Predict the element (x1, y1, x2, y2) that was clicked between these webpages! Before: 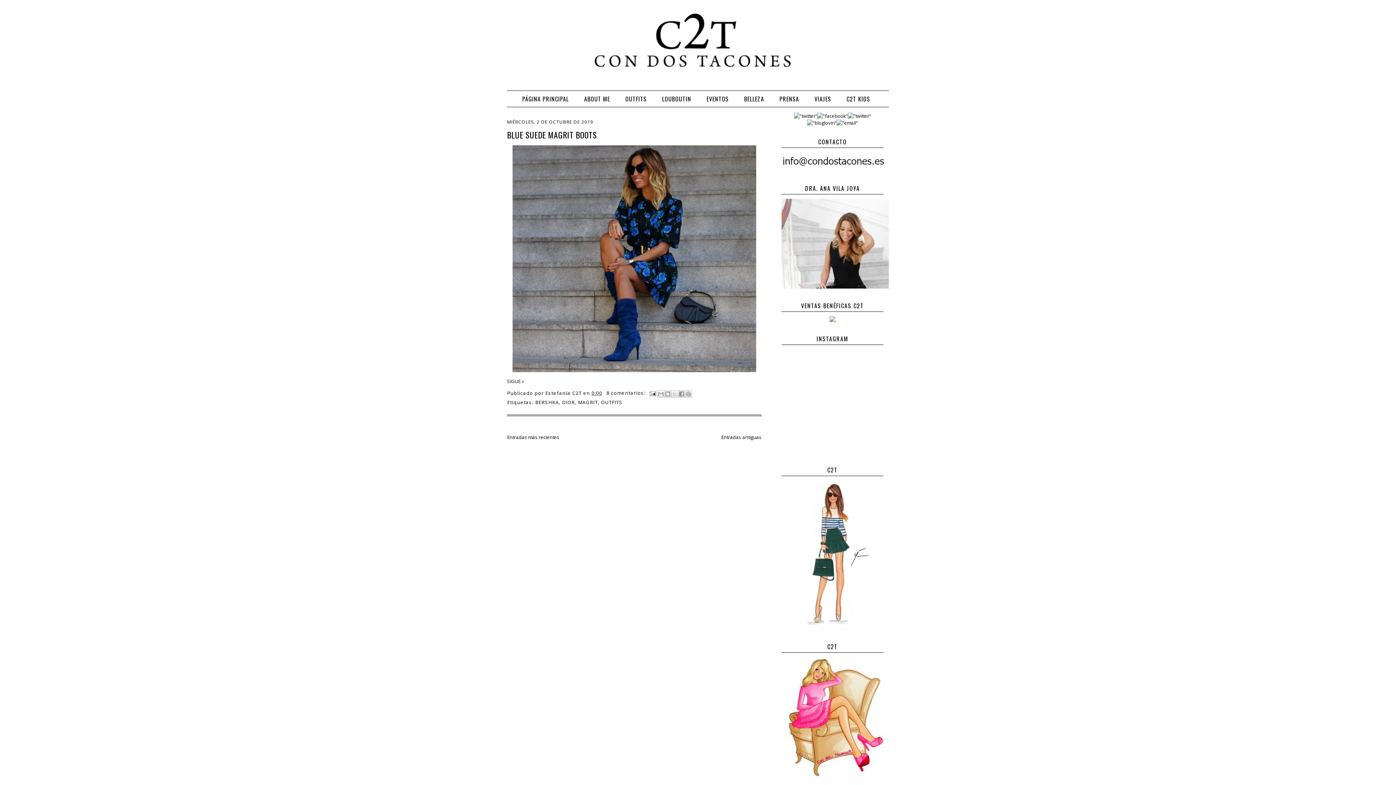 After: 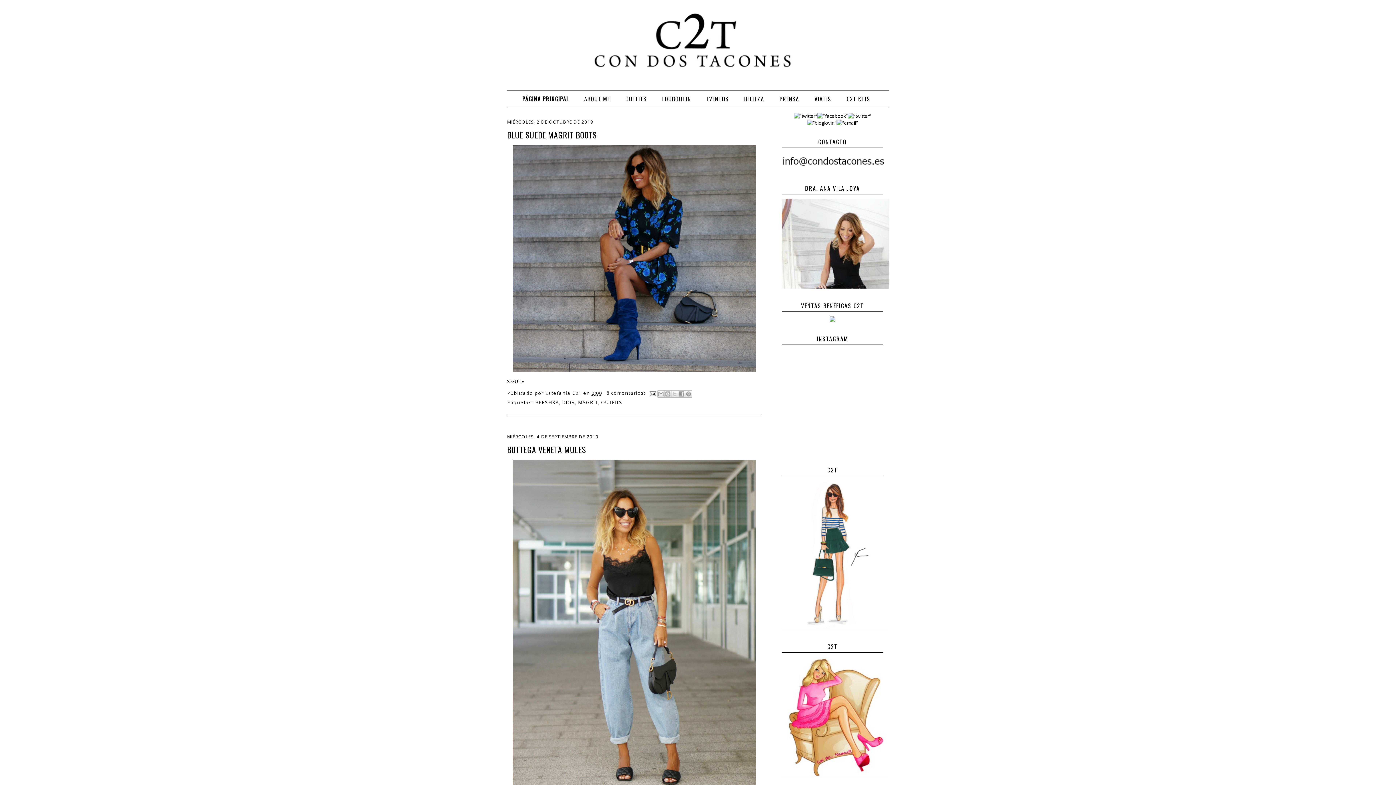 Action: bbox: (520, 94, 570, 103) label: PÁGINA PRINCIPAL